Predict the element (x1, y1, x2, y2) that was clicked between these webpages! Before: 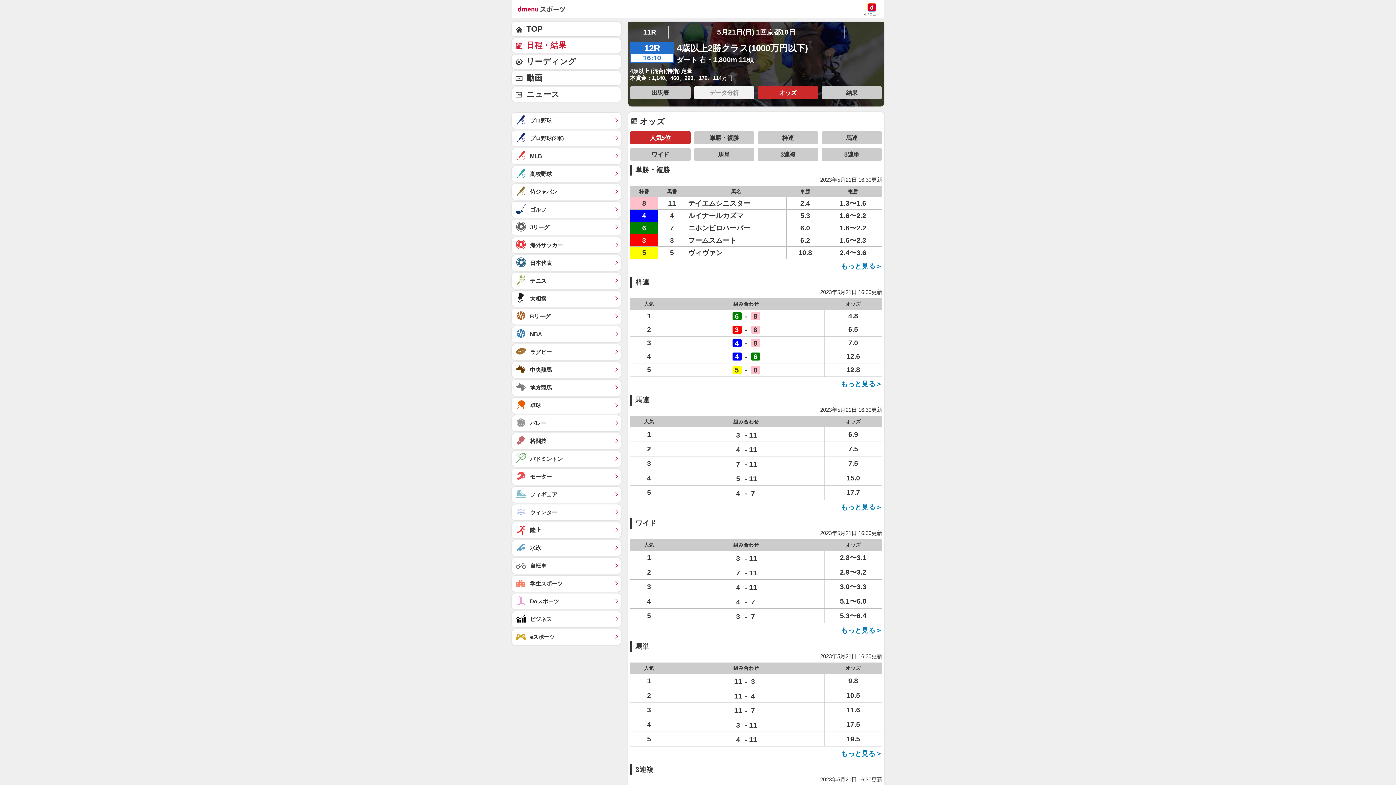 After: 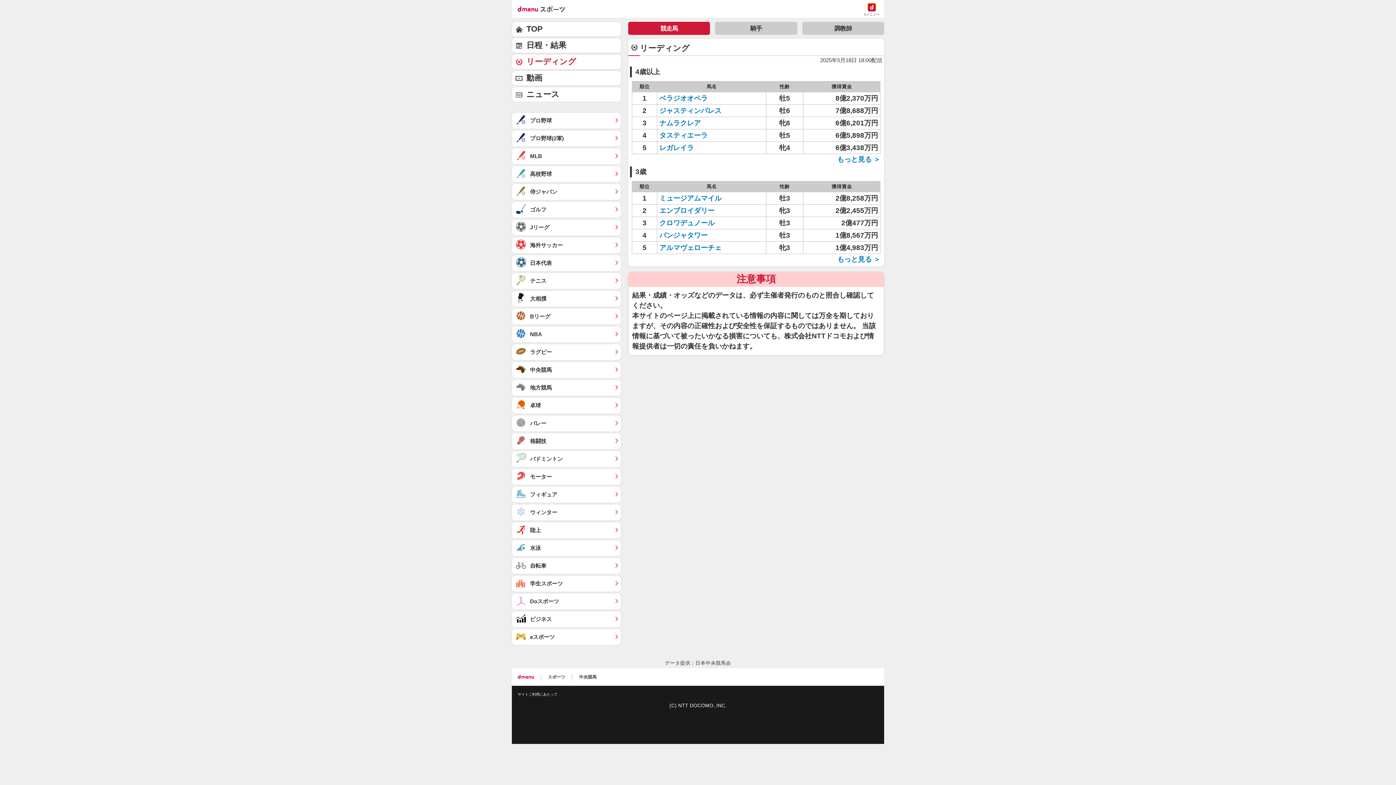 Action: bbox: (512, 54, 621, 69) label: リーディング